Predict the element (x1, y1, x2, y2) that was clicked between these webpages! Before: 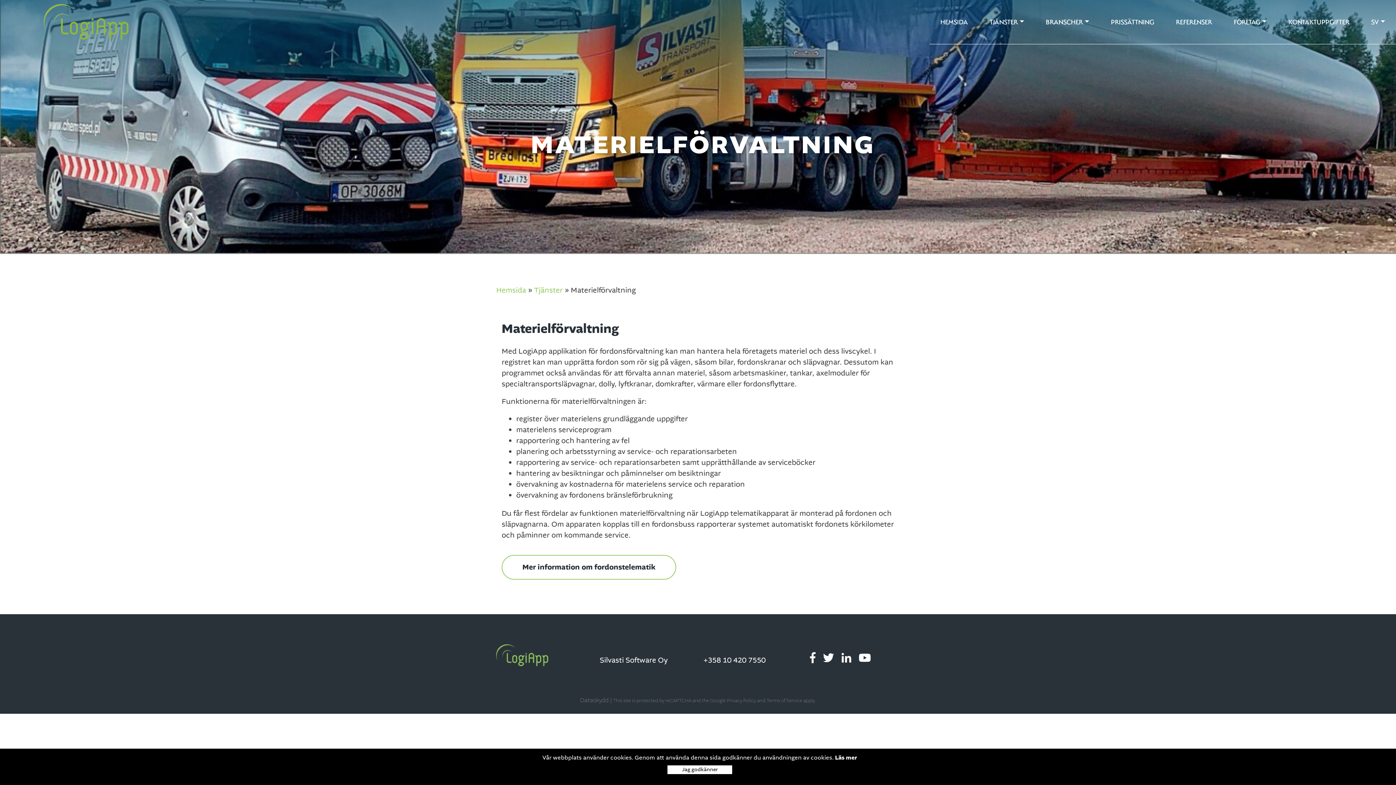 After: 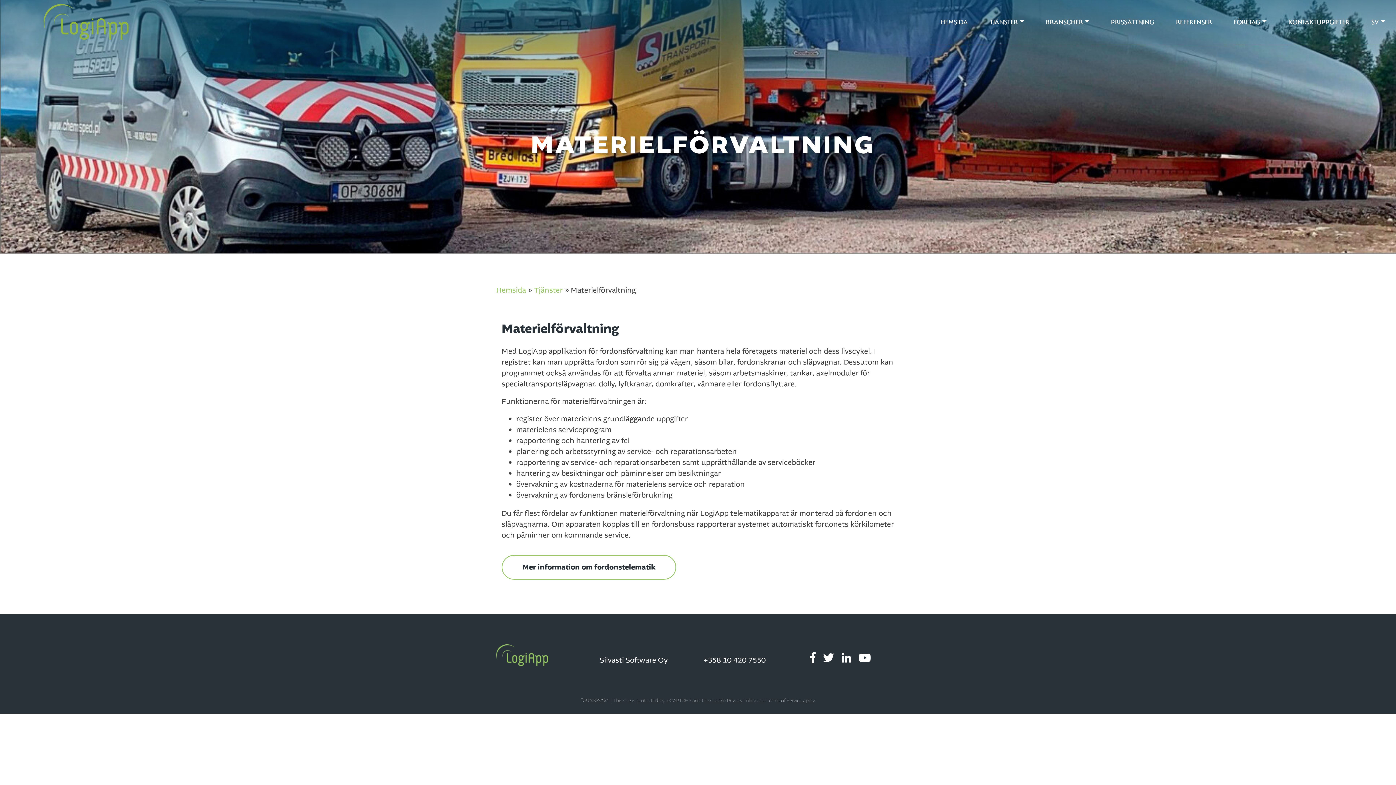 Action: bbox: (667, 765, 732, 774) label: Close